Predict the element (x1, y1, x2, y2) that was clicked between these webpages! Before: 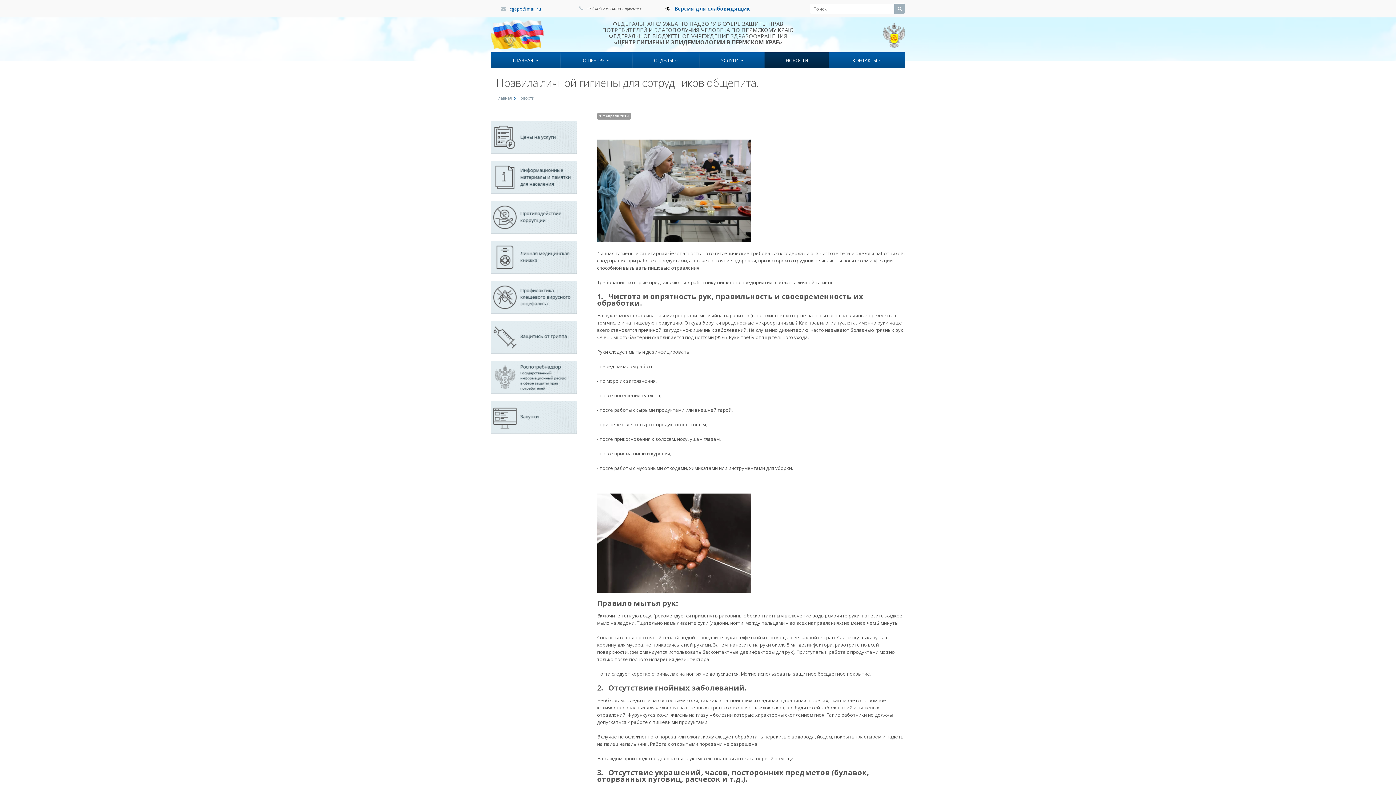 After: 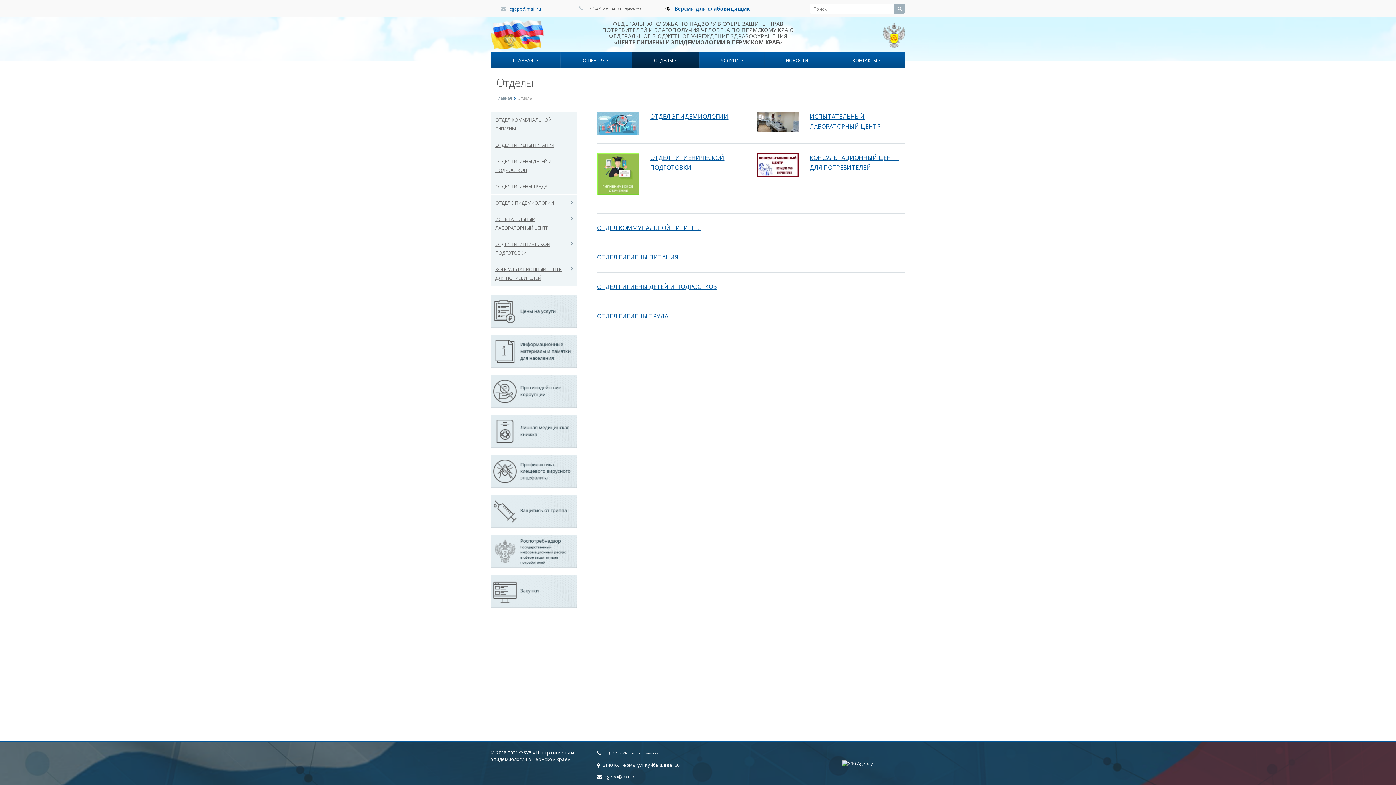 Action: bbox: (632, 52, 699, 68) label: ОТДЕЛЫ  